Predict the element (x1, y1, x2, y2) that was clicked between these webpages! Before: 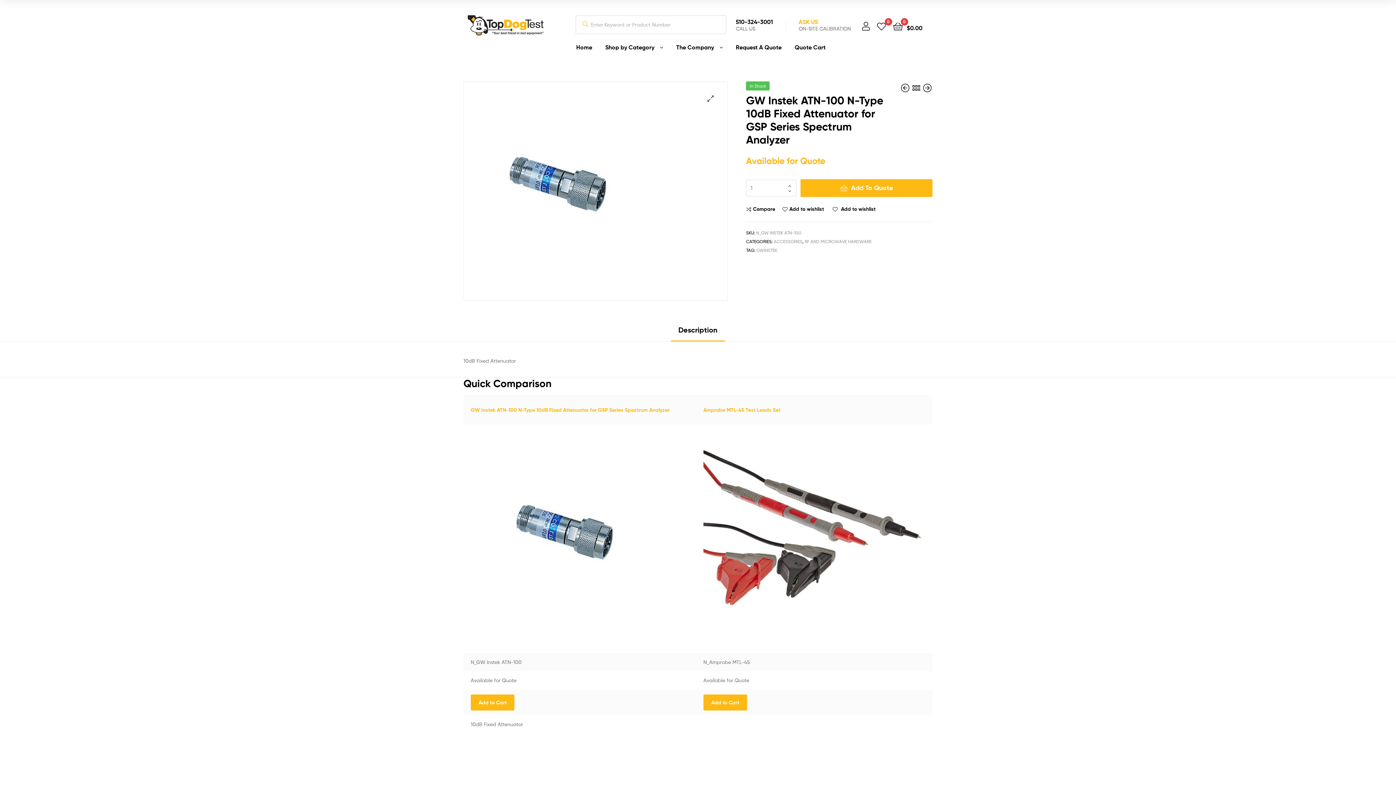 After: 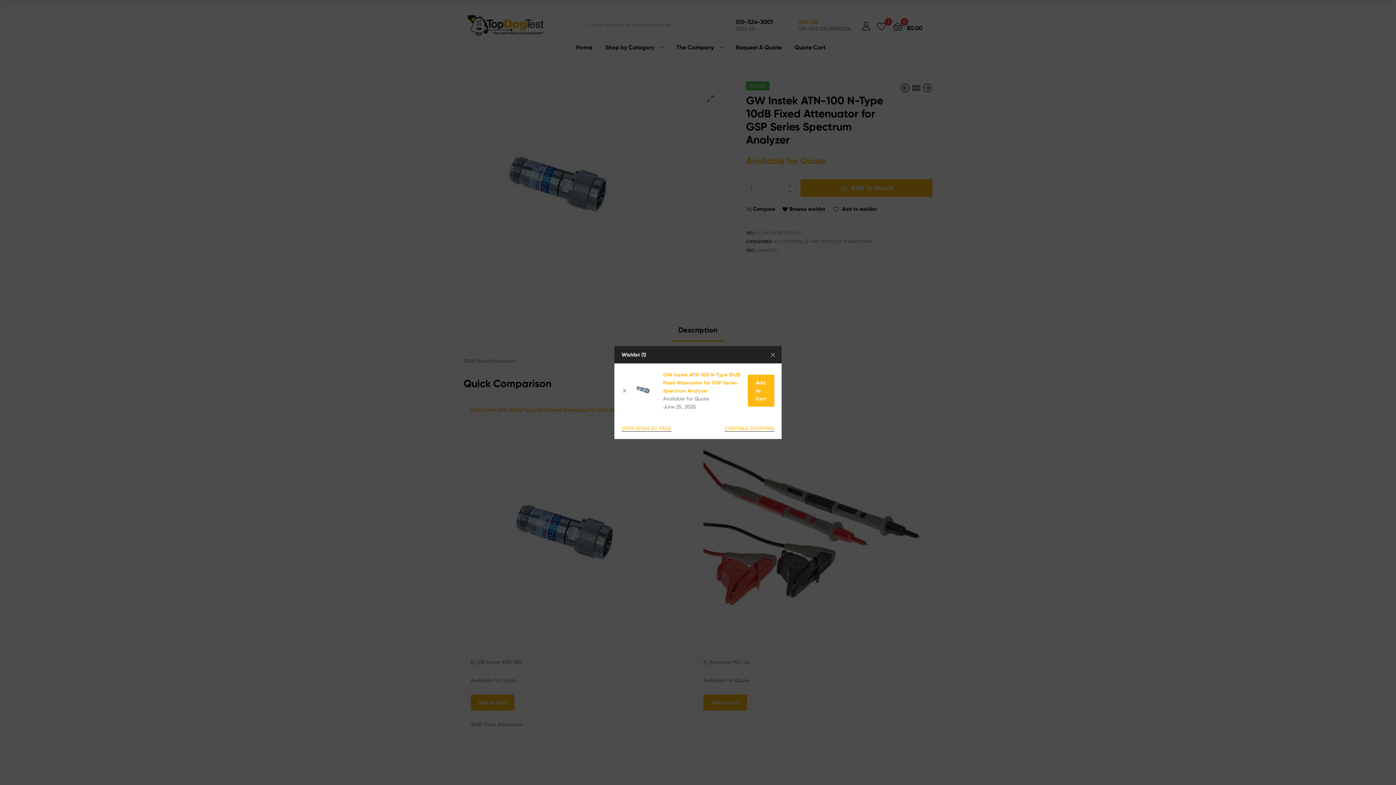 Action: label: Add to wishlist bbox: (782, 205, 824, 213)